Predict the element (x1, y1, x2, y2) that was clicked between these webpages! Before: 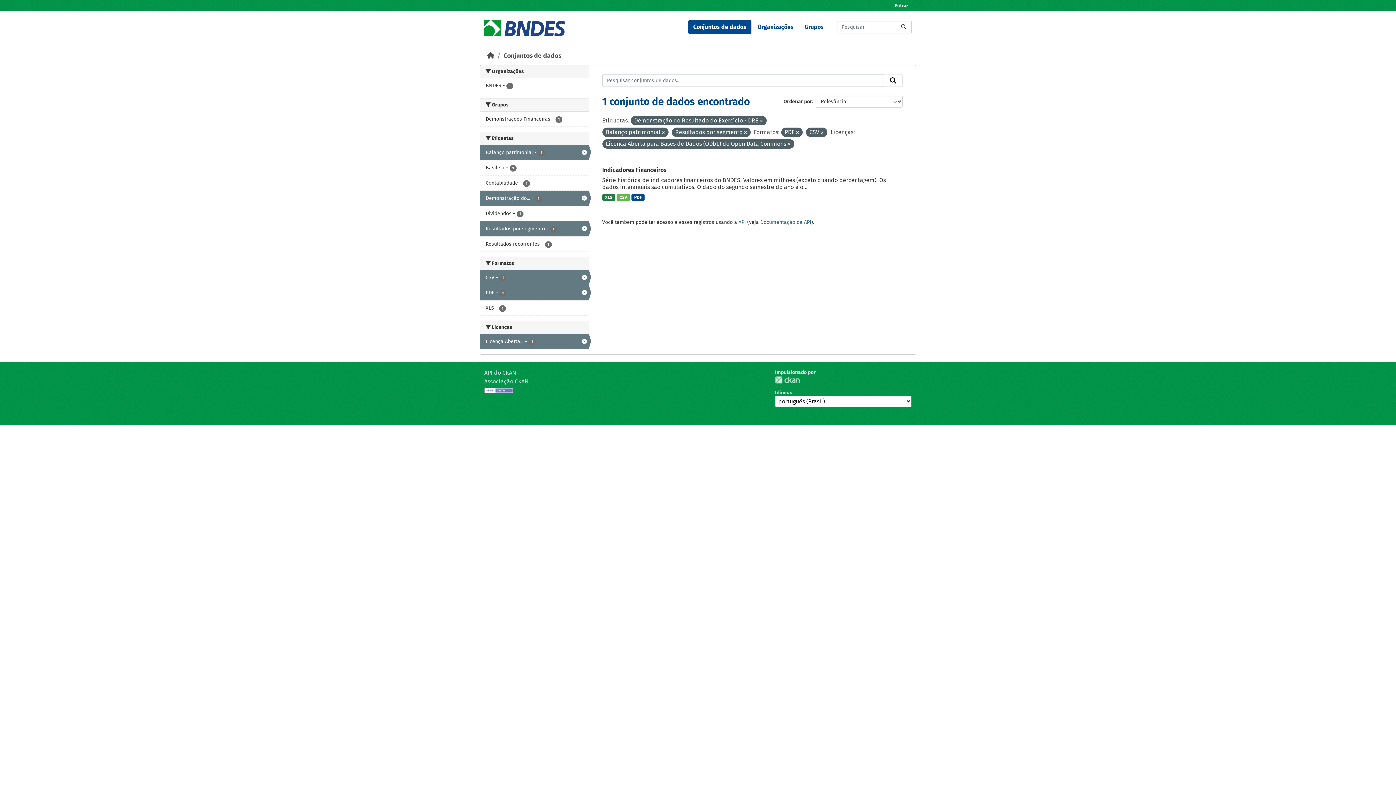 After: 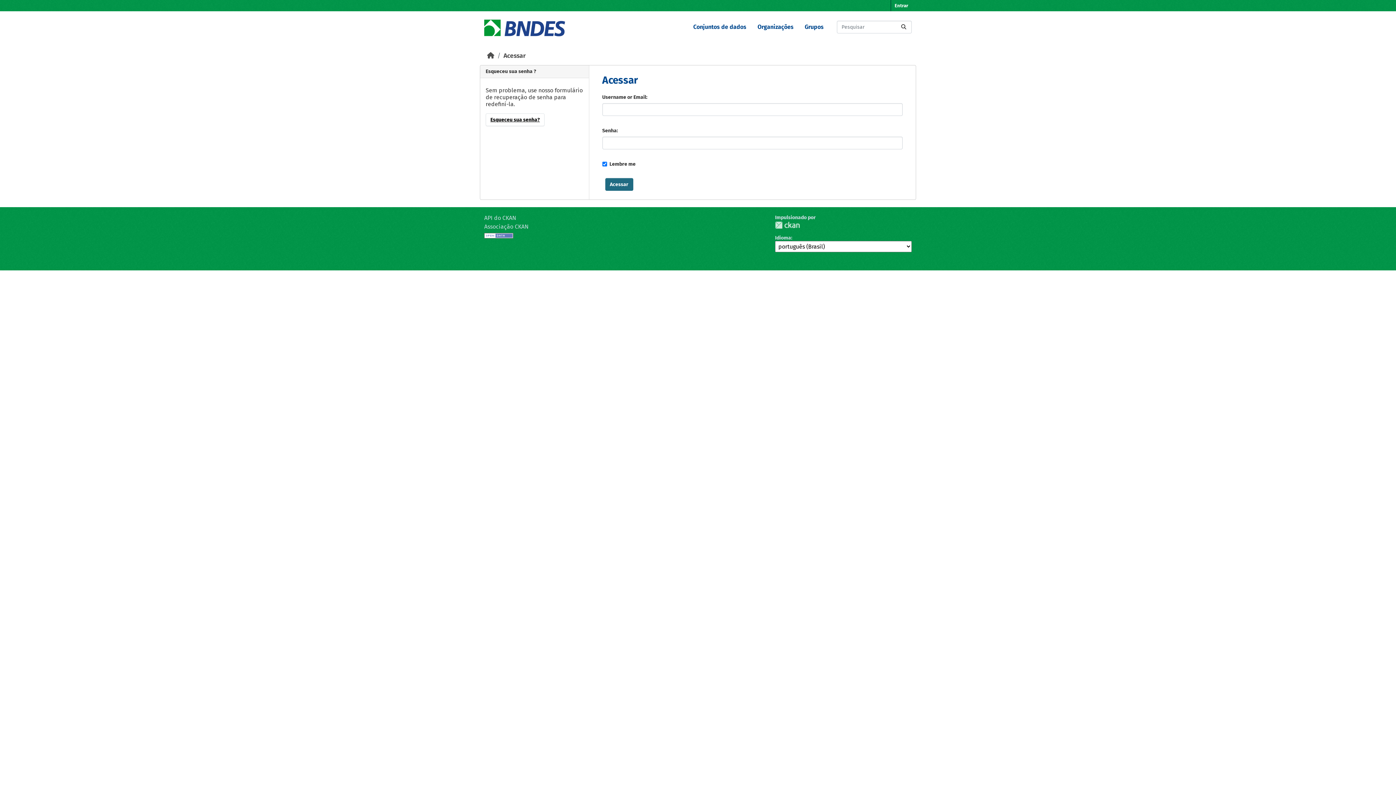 Action: label: Entrar bbox: (891, 0, 912, 11)